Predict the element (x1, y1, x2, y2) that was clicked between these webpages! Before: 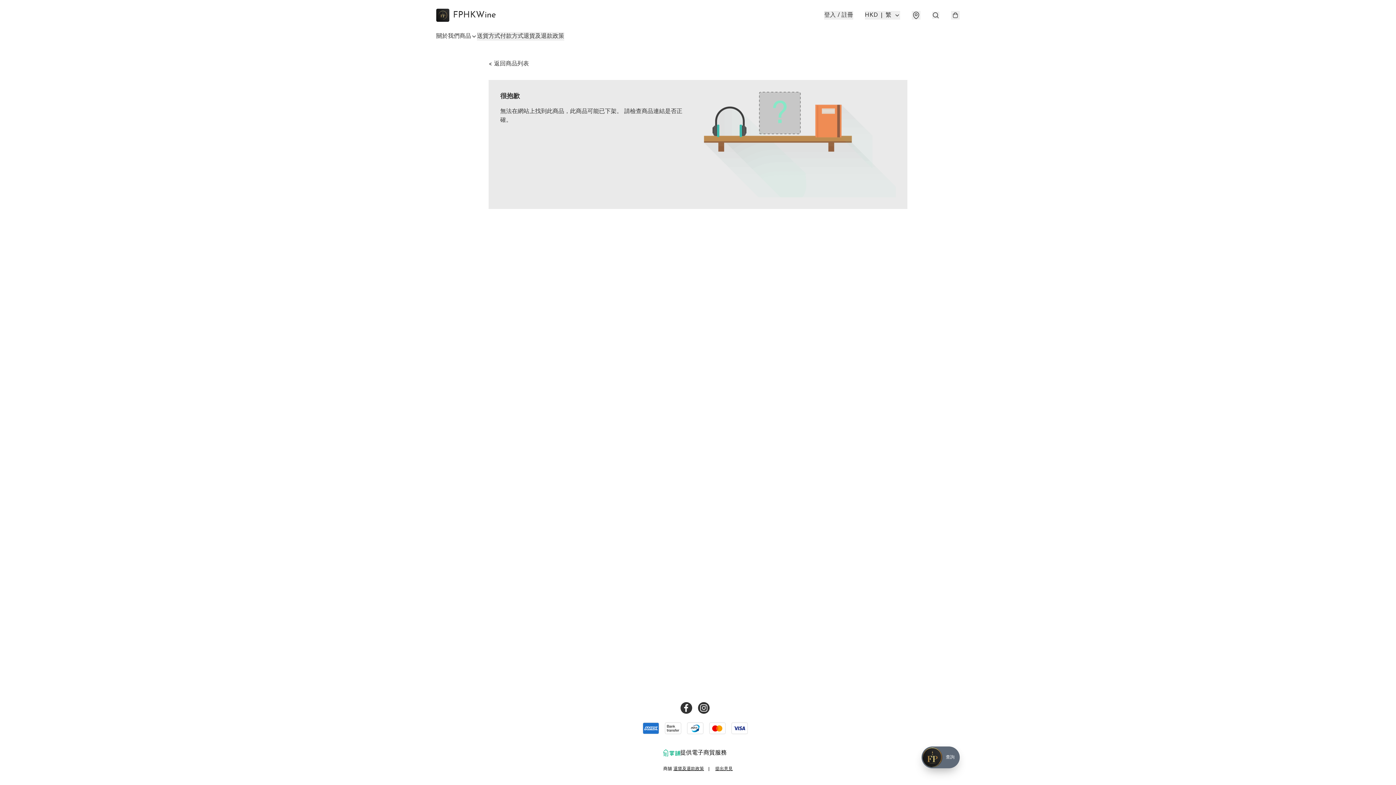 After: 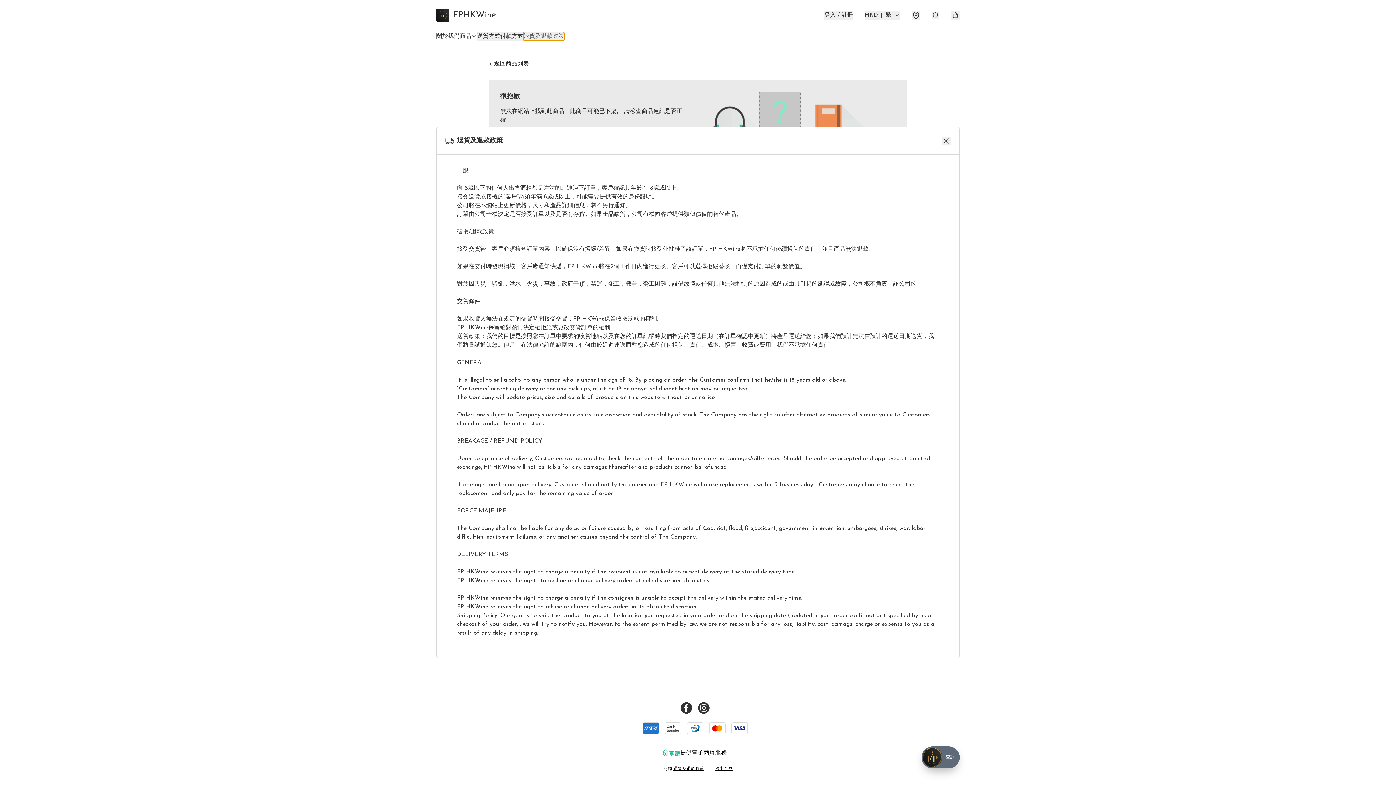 Action: bbox: (523, 32, 564, 40) label: 退貨及退款政策